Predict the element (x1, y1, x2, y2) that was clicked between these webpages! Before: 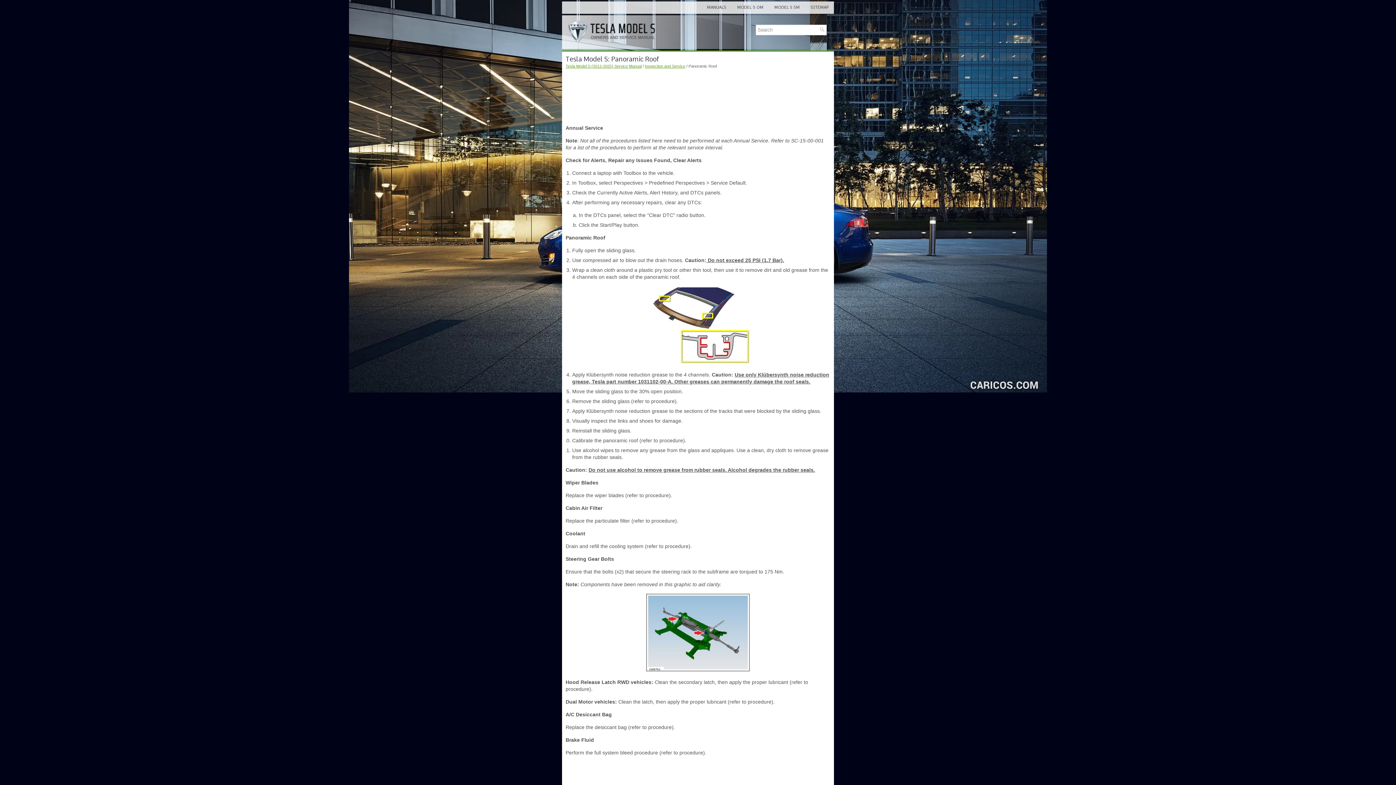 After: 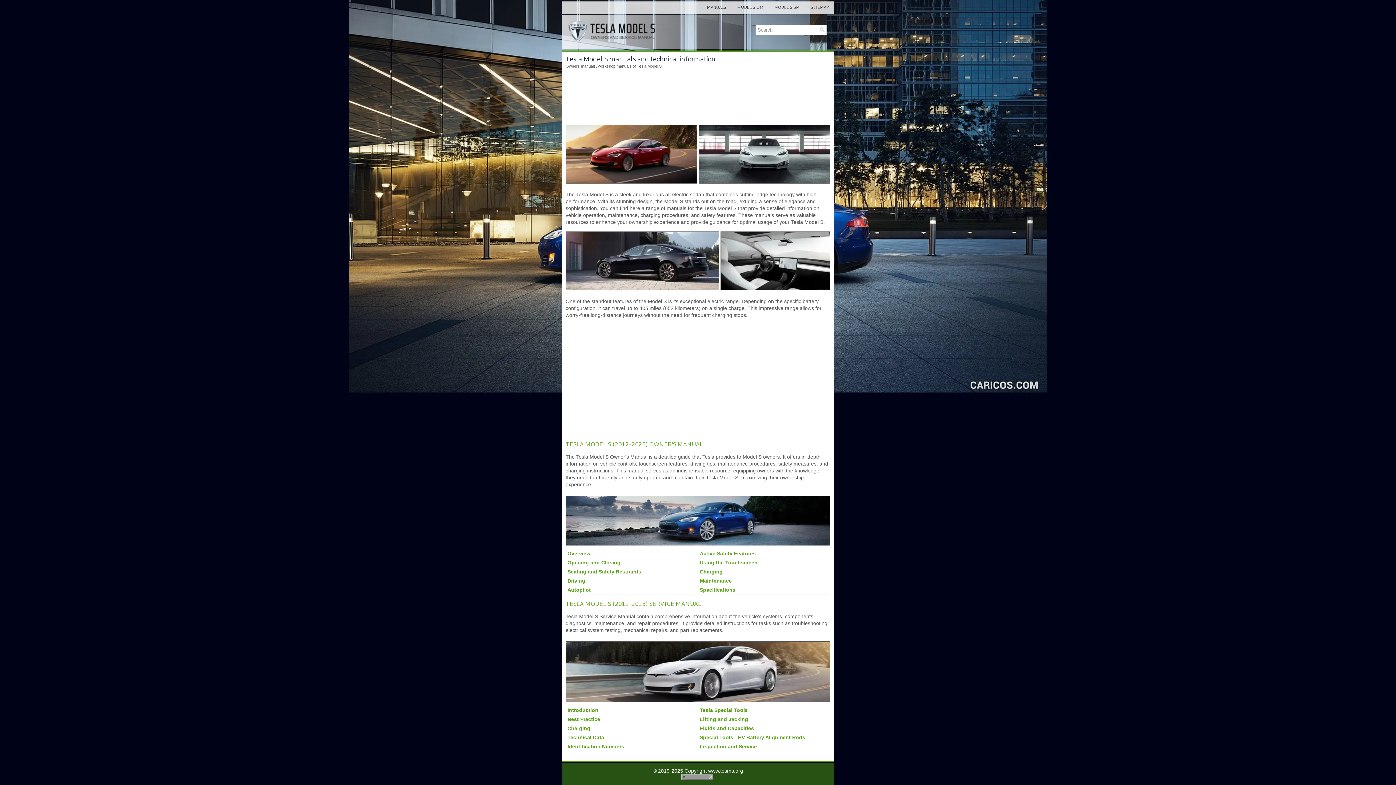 Action: bbox: (701, 1, 732, 13) label: MANUALS